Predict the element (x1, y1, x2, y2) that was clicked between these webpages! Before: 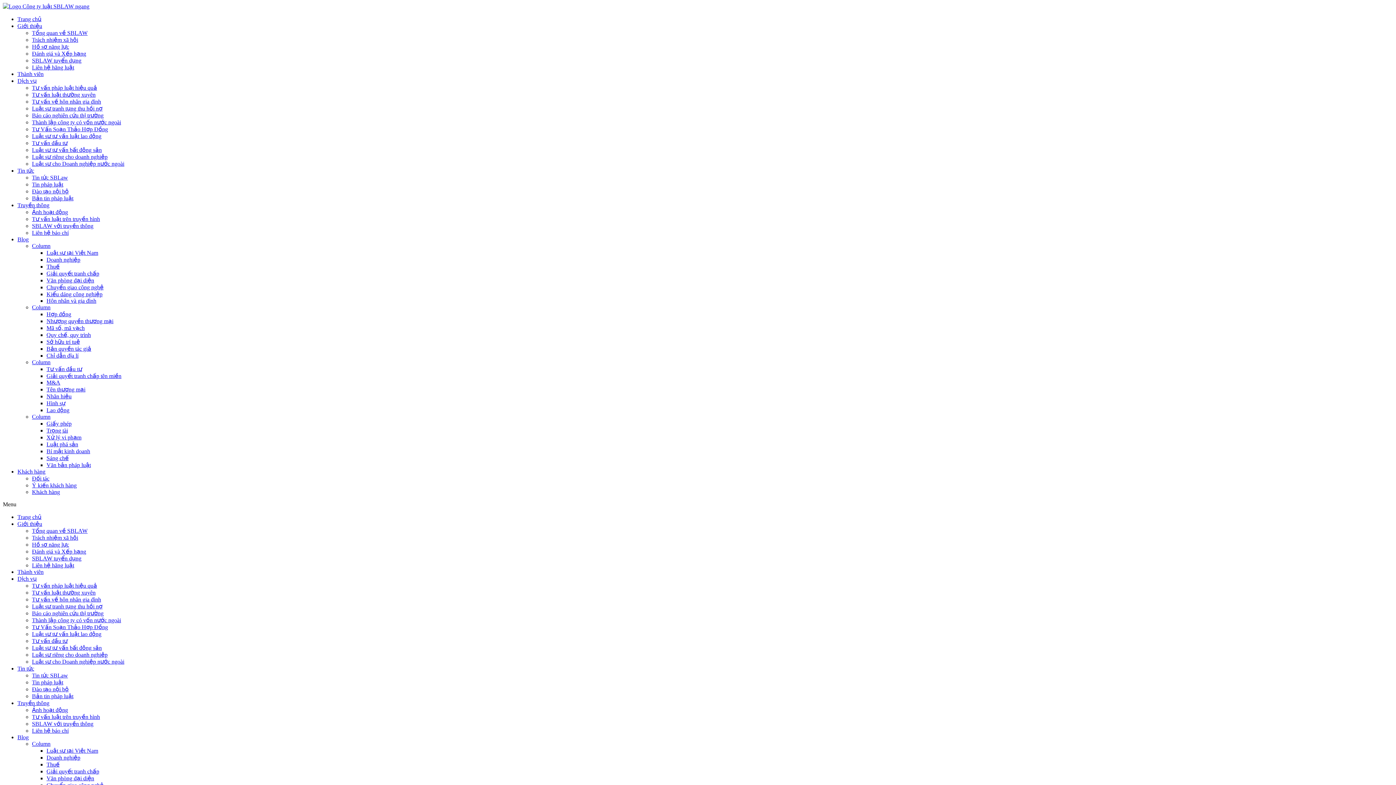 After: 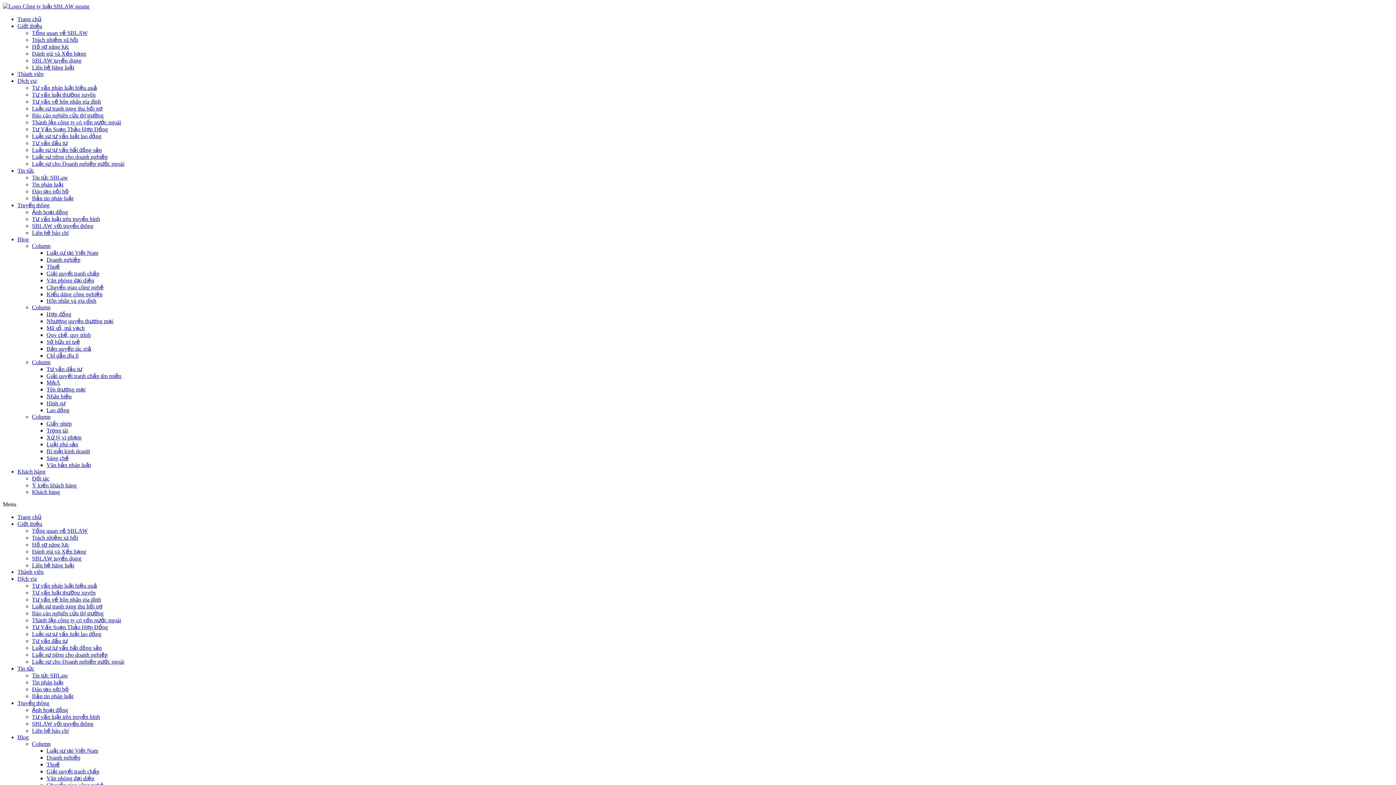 Action: bbox: (32, 140, 67, 146) label: Tư vấn đầu tư